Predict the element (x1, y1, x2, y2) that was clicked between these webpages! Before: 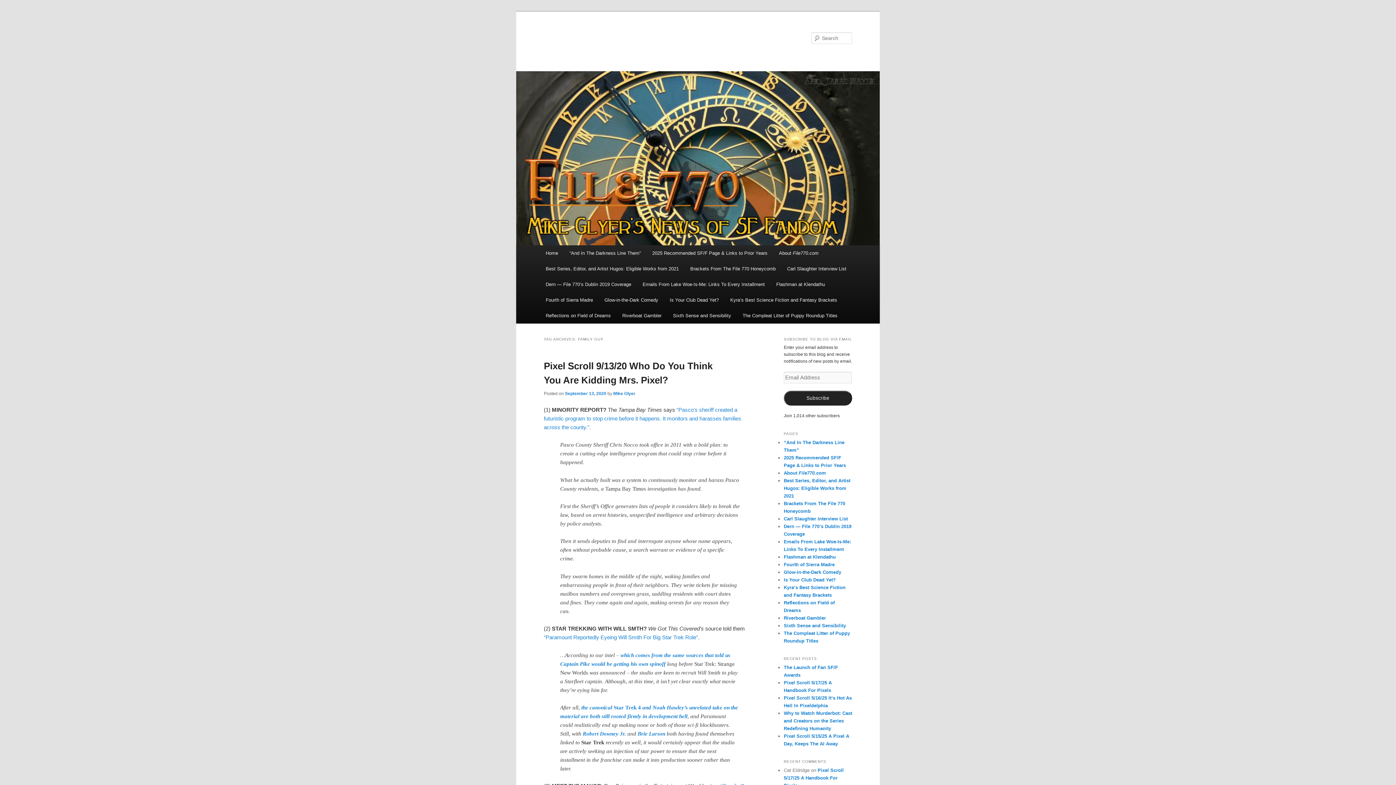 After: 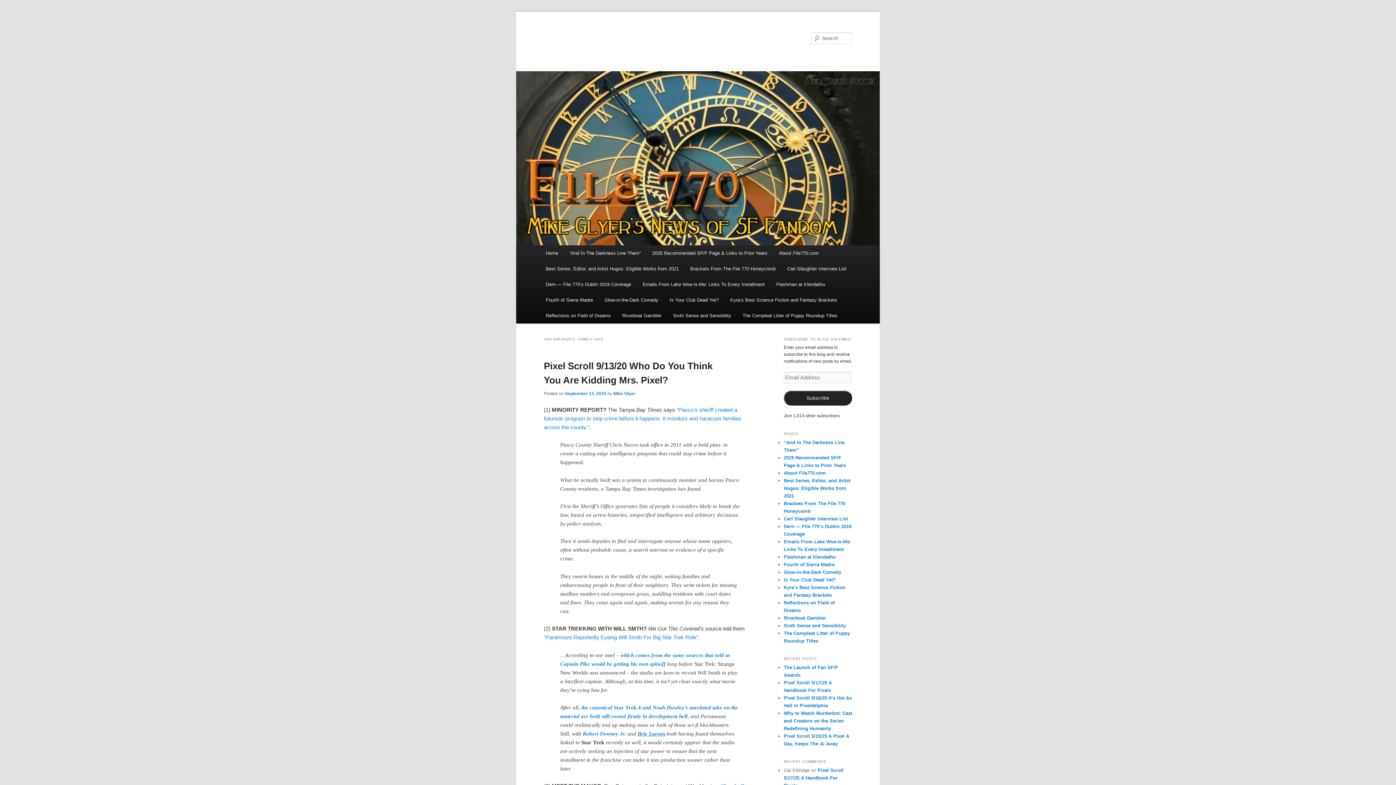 Action: bbox: (637, 731, 665, 737) label: Brie Larson